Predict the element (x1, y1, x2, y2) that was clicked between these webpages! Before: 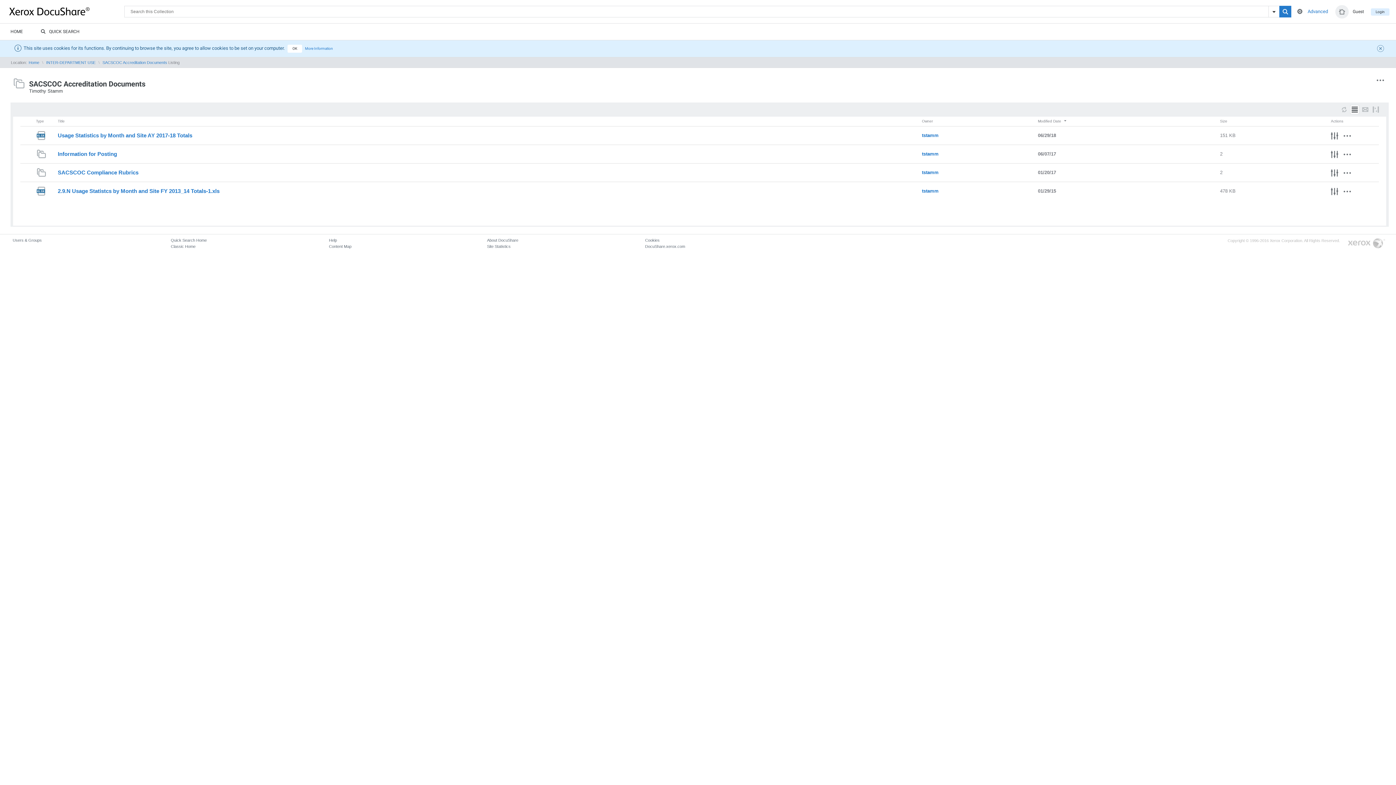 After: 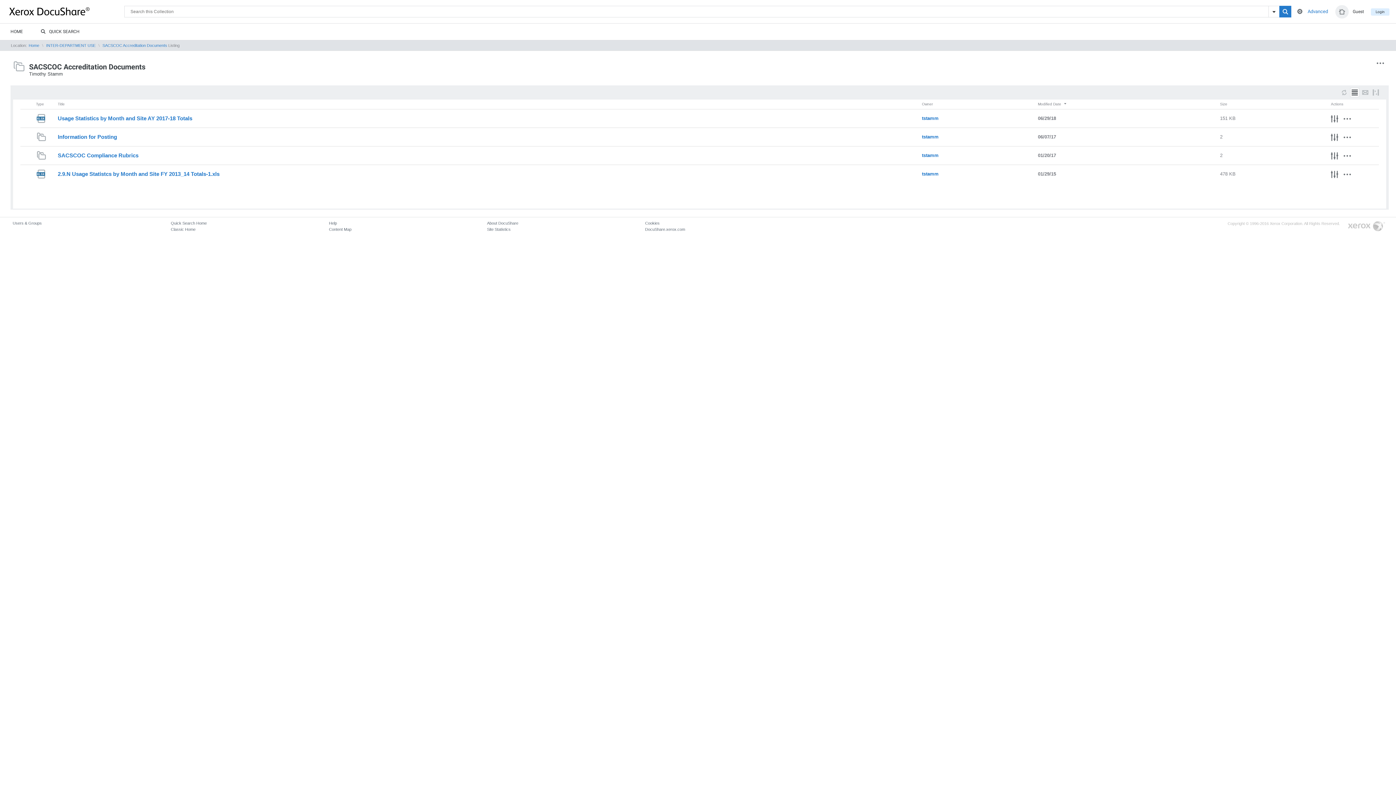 Action: label:   bbox: (1377, 45, 1386, 53)